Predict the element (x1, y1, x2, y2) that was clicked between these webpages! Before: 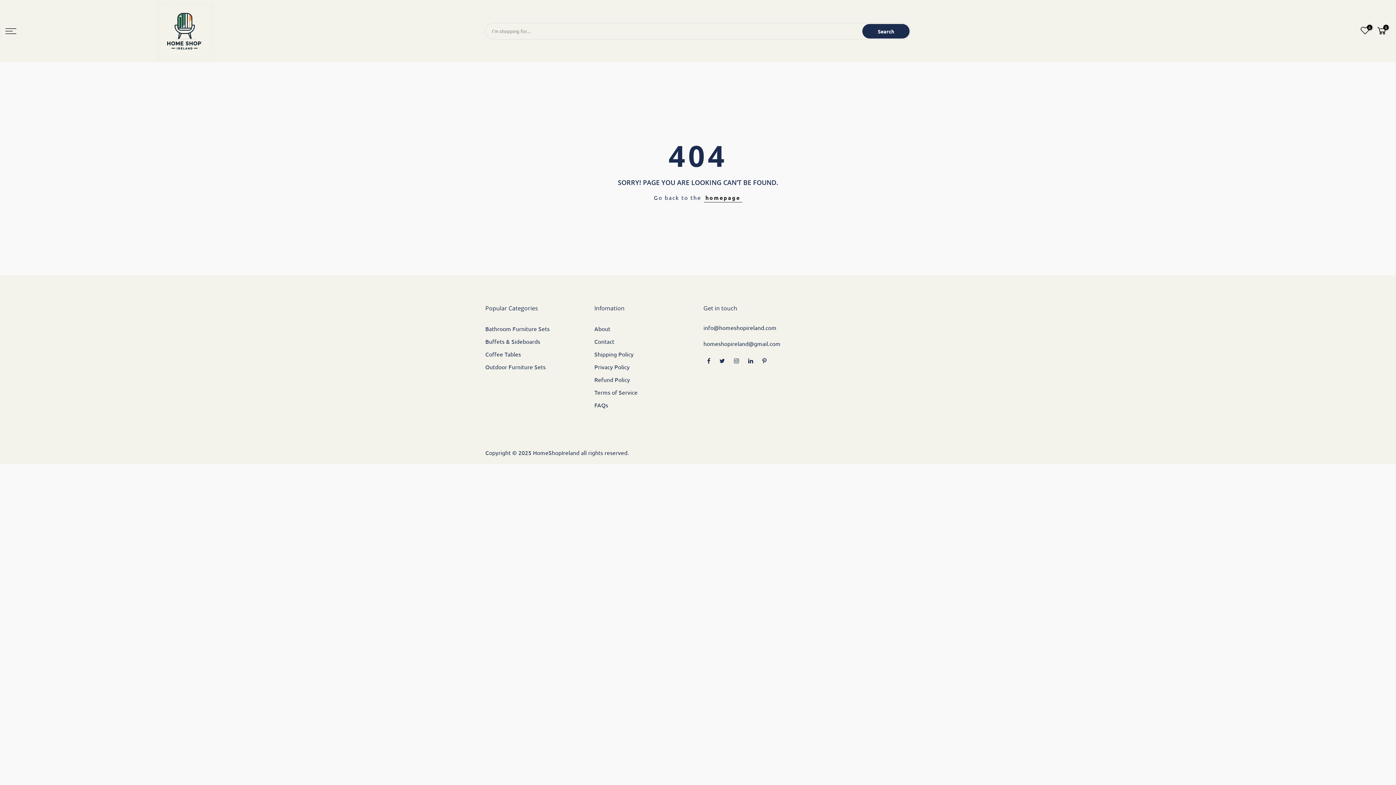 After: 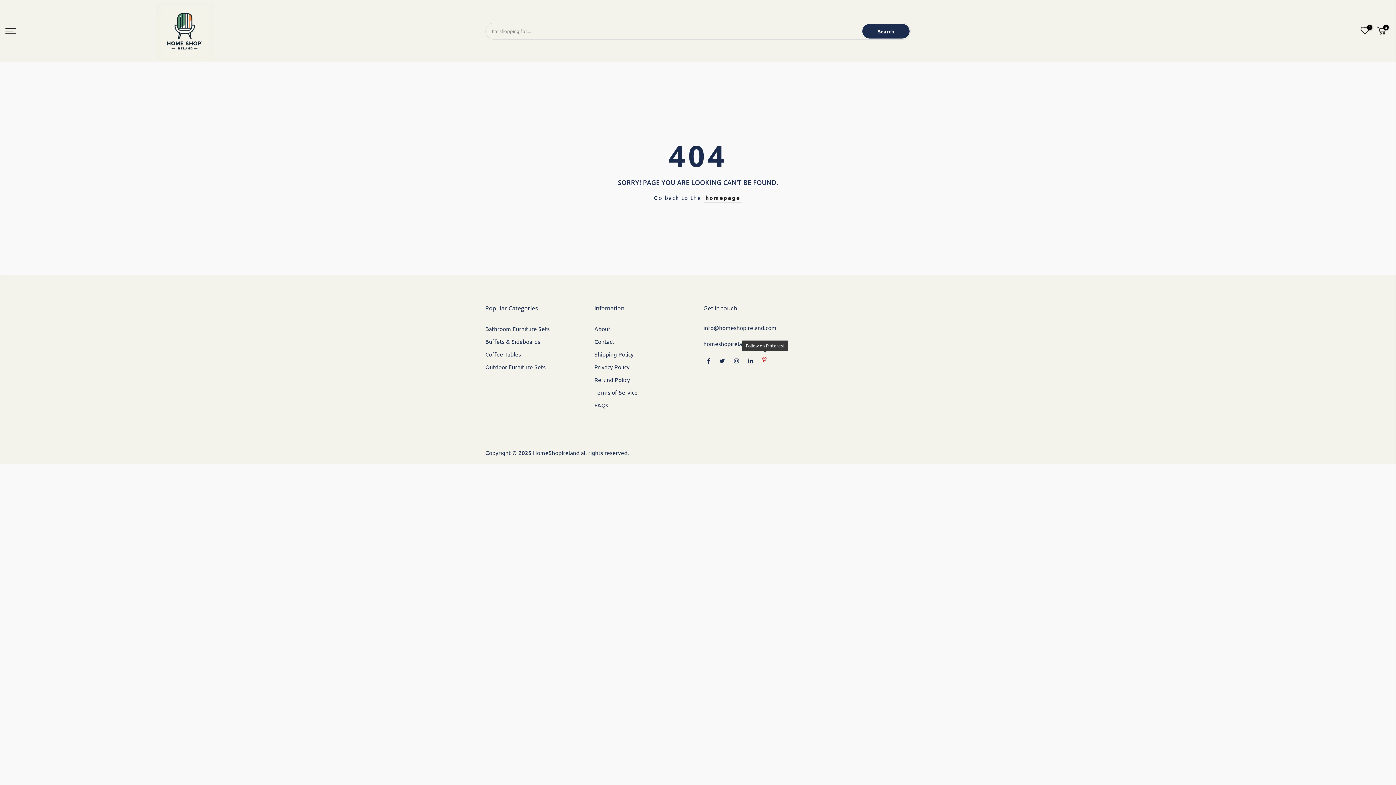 Action: bbox: (762, 355, 768, 365)